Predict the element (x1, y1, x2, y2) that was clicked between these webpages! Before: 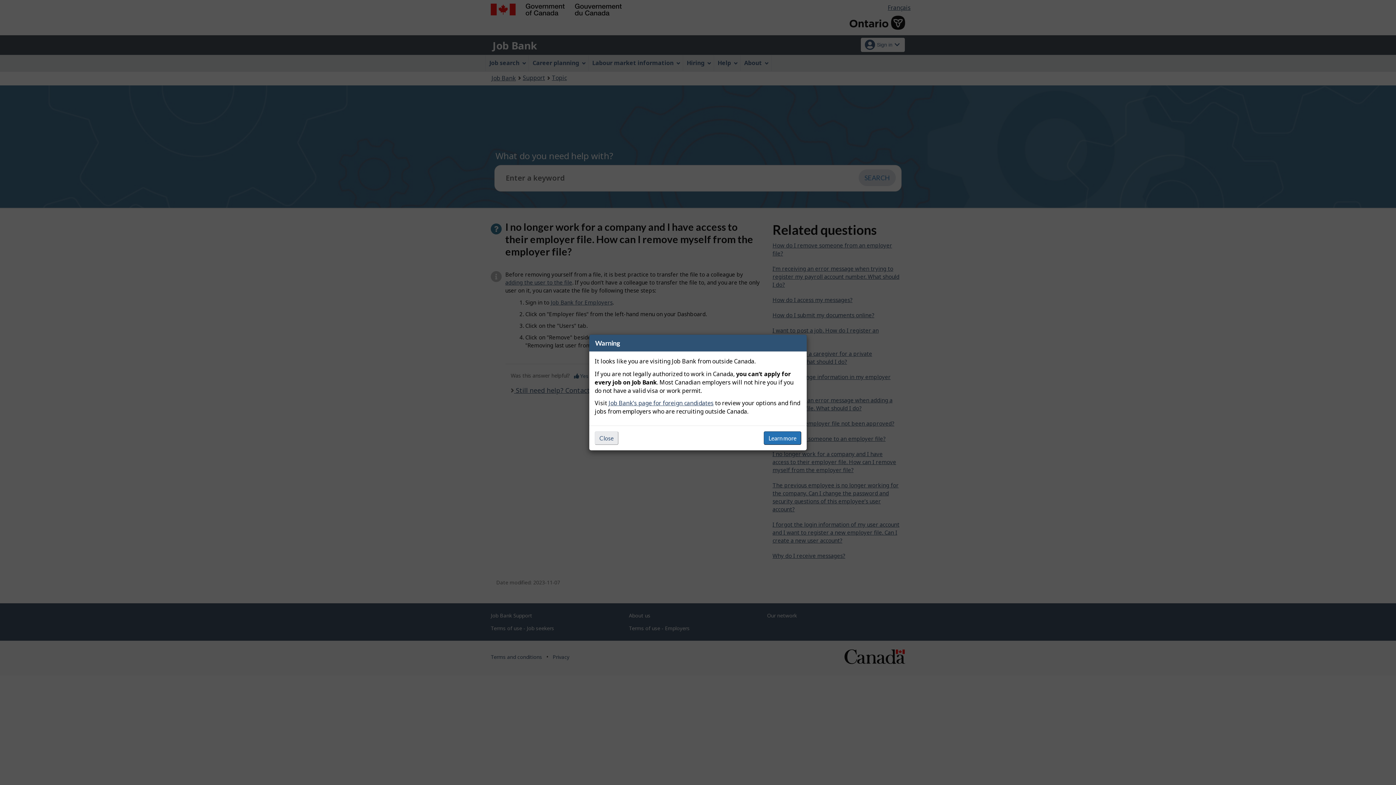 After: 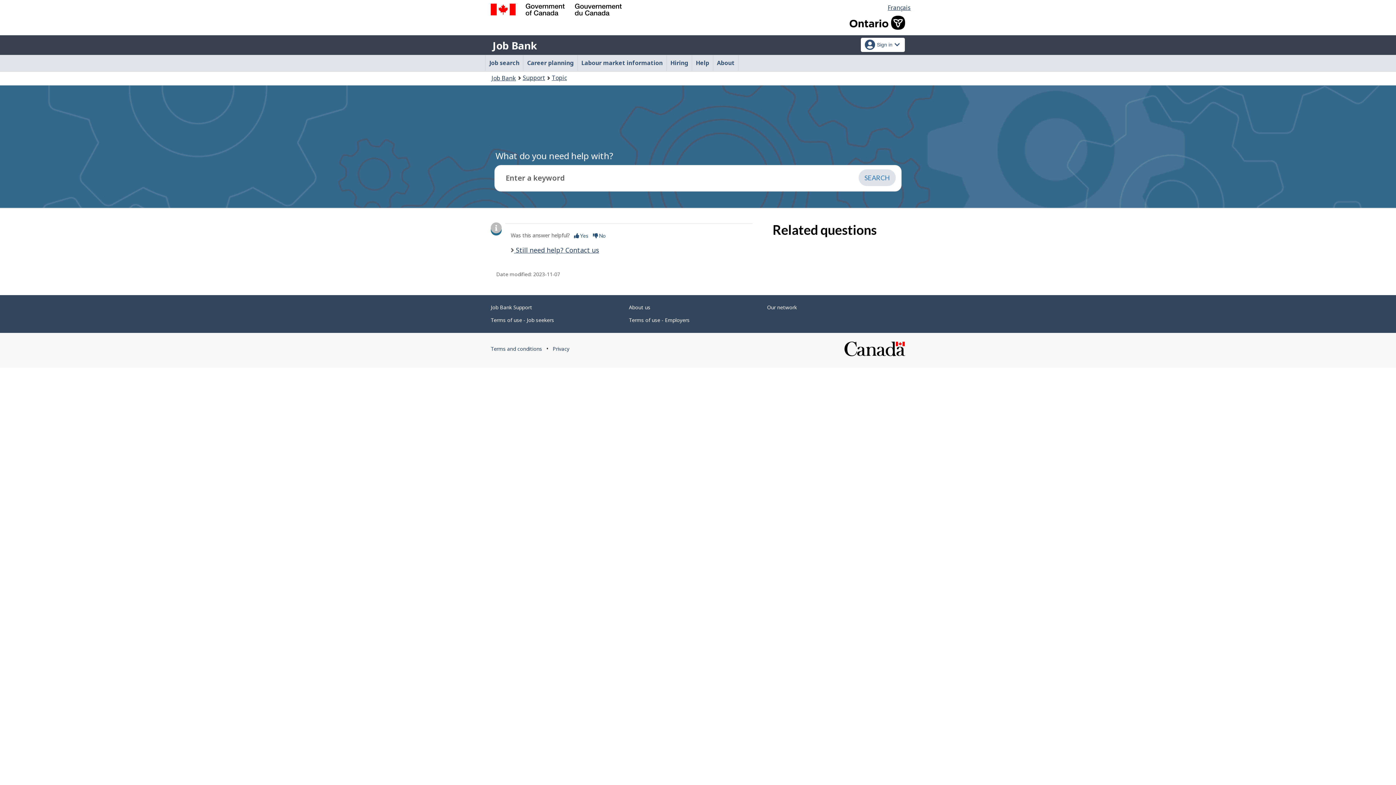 Action: label: Learn more bbox: (764, 431, 801, 445)